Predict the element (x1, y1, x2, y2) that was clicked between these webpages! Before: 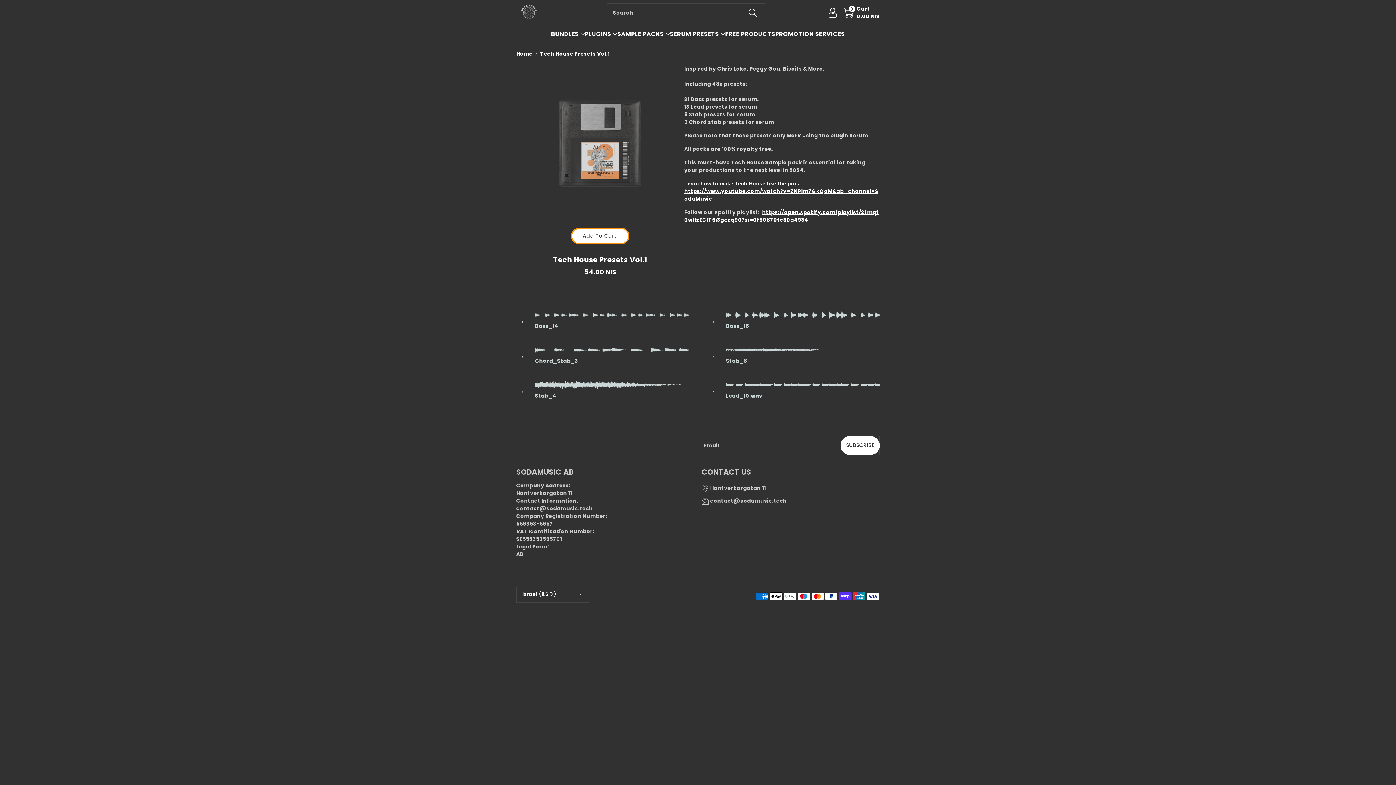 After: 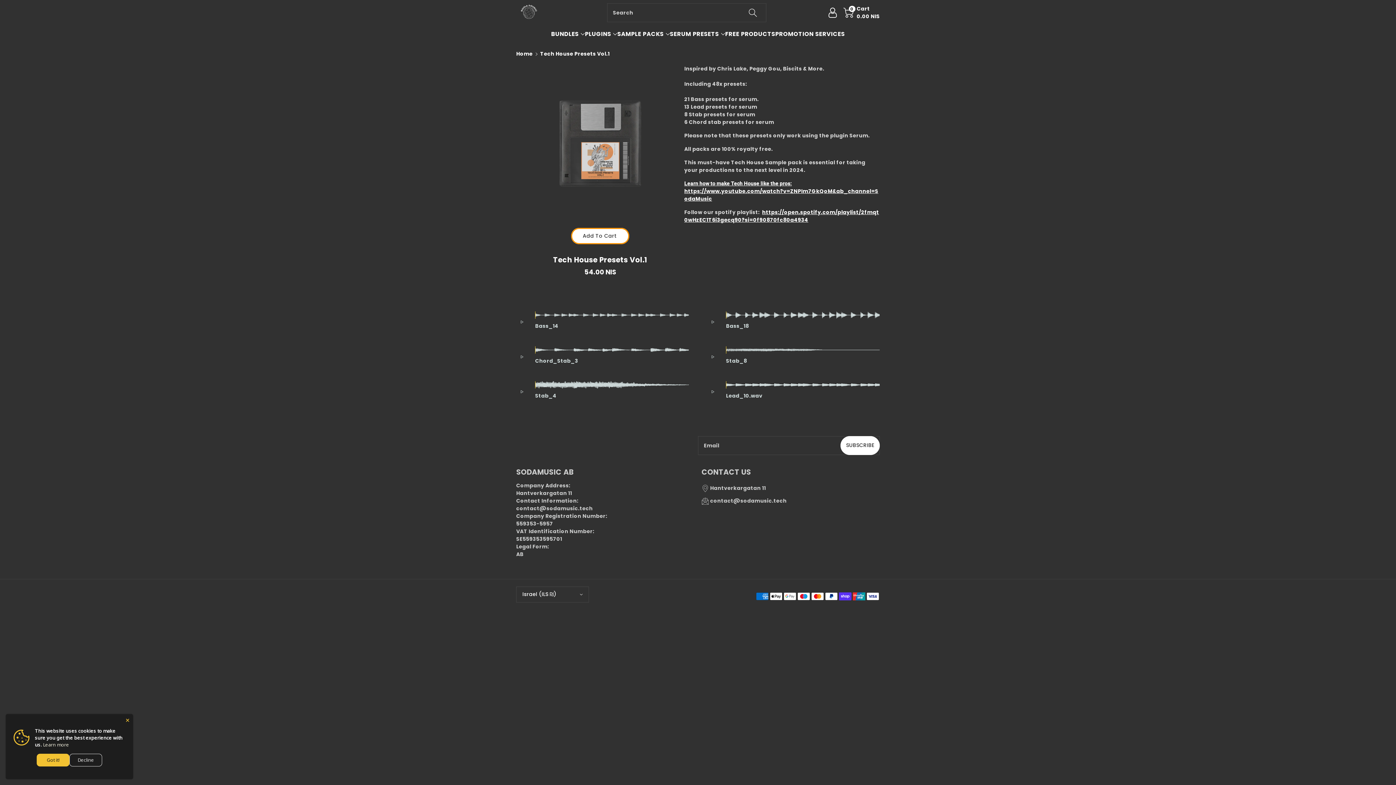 Action: label: CONTACT US bbox: (701, 467, 751, 476)